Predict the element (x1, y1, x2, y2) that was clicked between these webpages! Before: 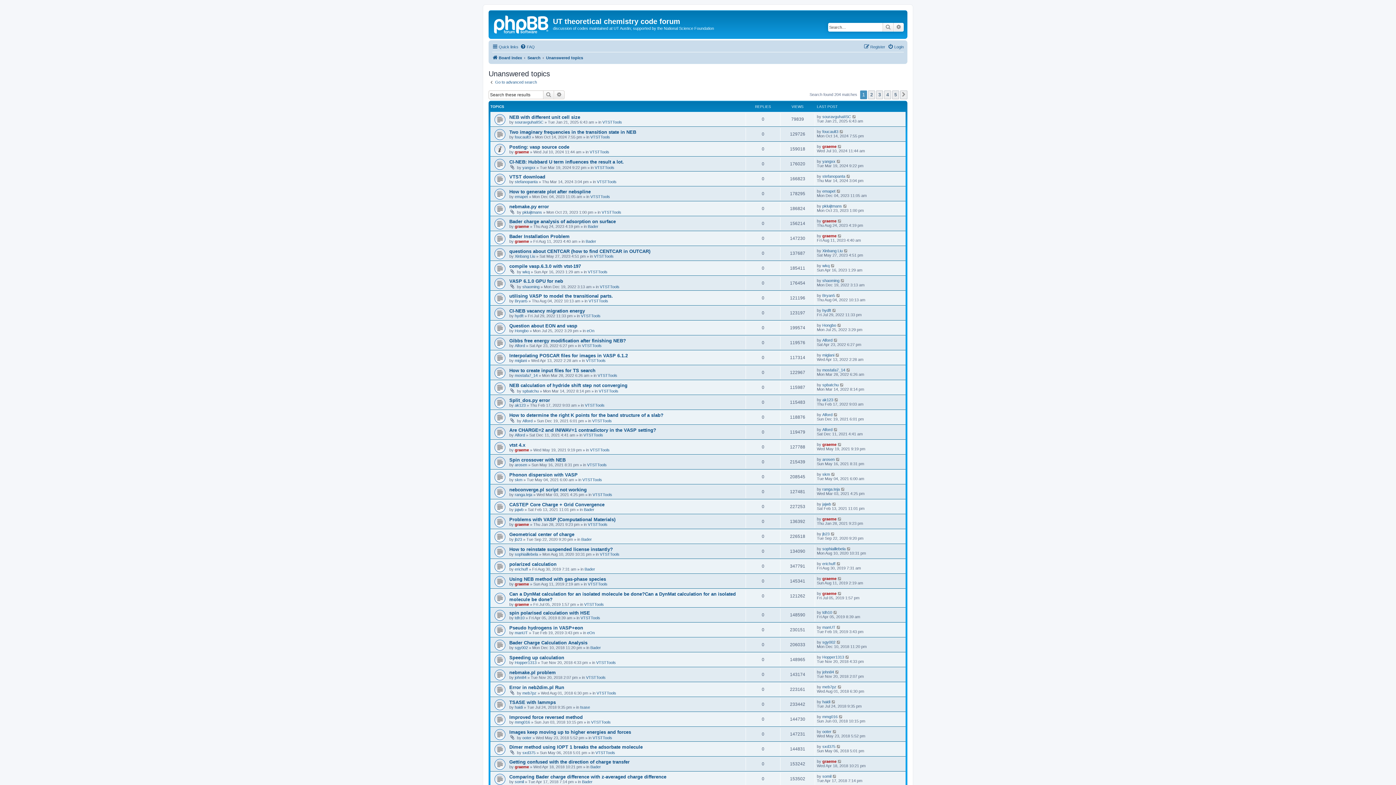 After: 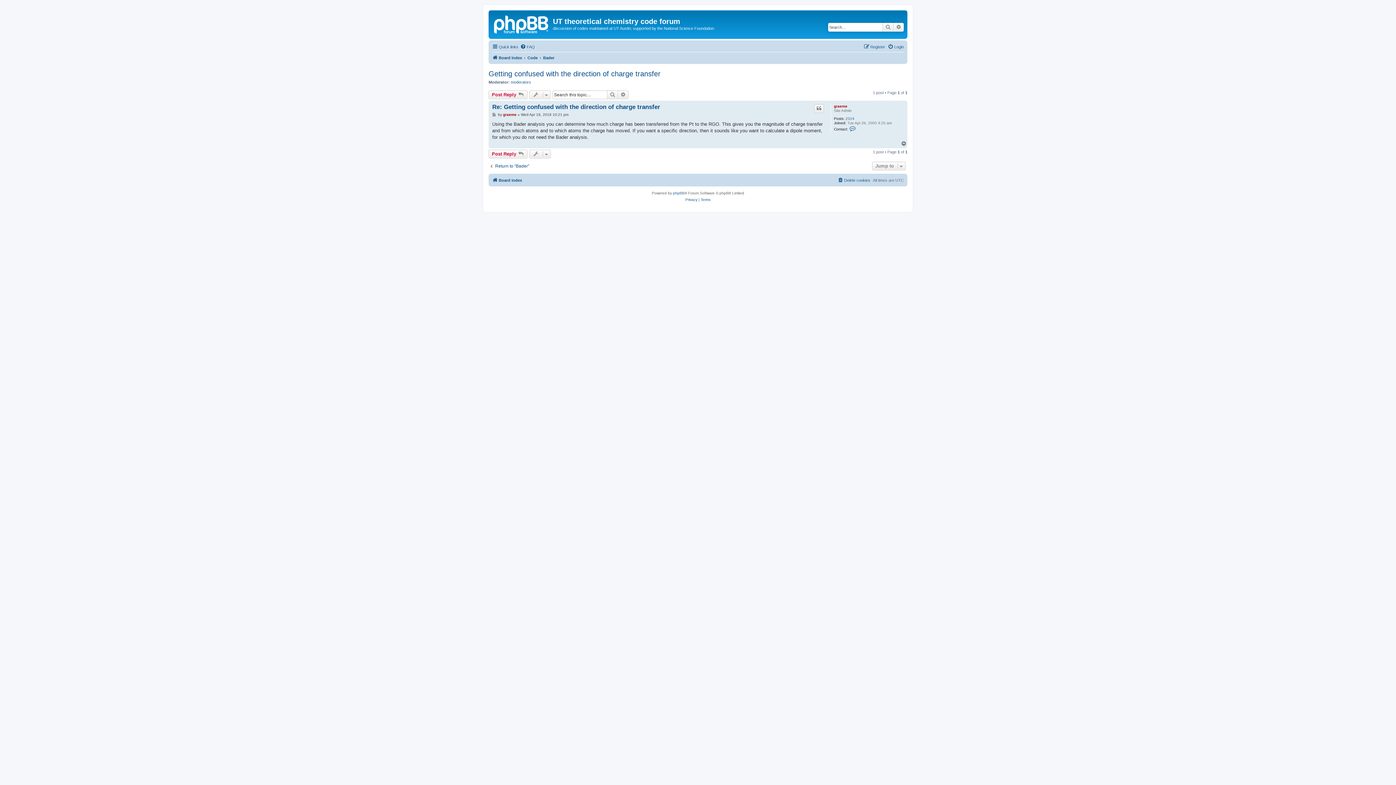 Action: label: Getting confused with the direction of charge transfer bbox: (509, 759, 629, 765)